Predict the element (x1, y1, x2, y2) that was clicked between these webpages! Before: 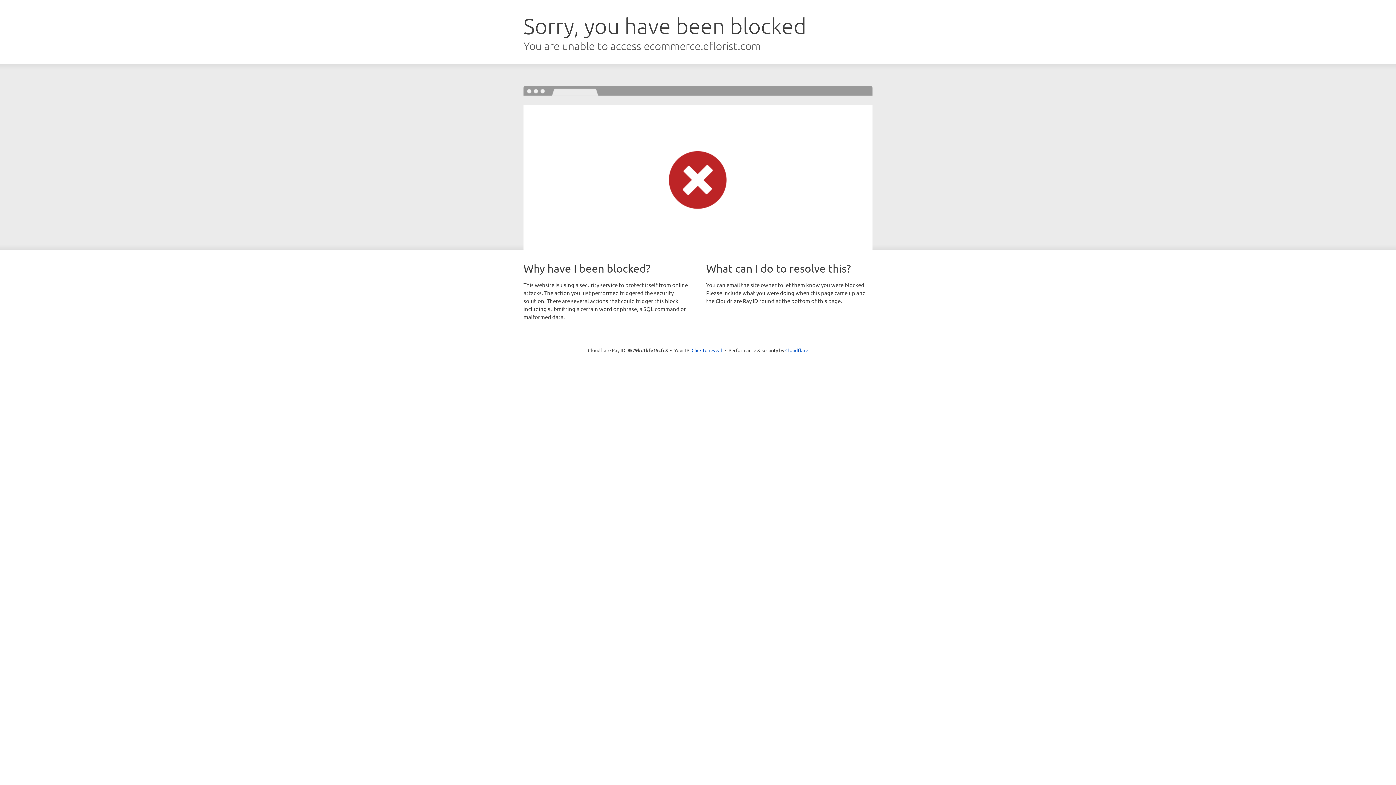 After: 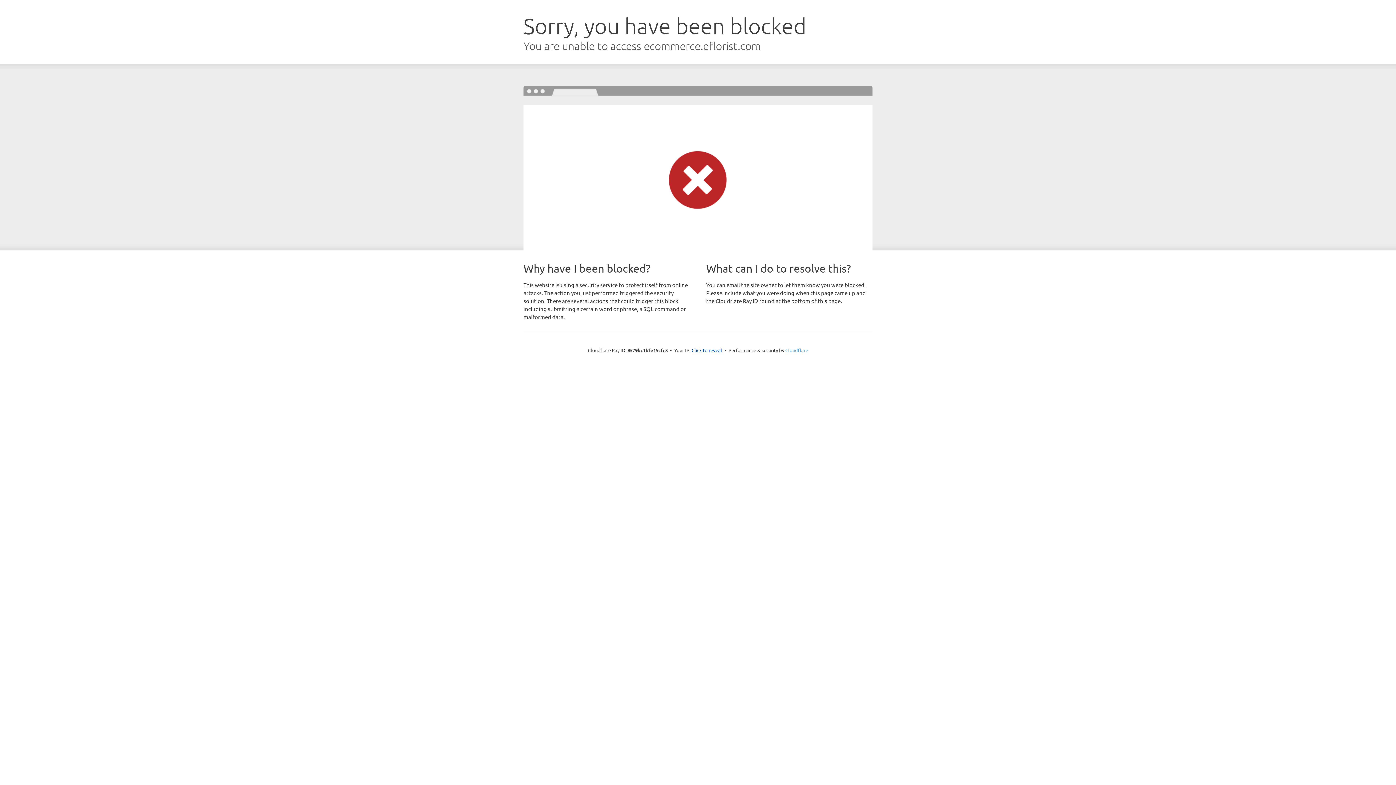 Action: bbox: (785, 347, 808, 353) label: Cloudflare